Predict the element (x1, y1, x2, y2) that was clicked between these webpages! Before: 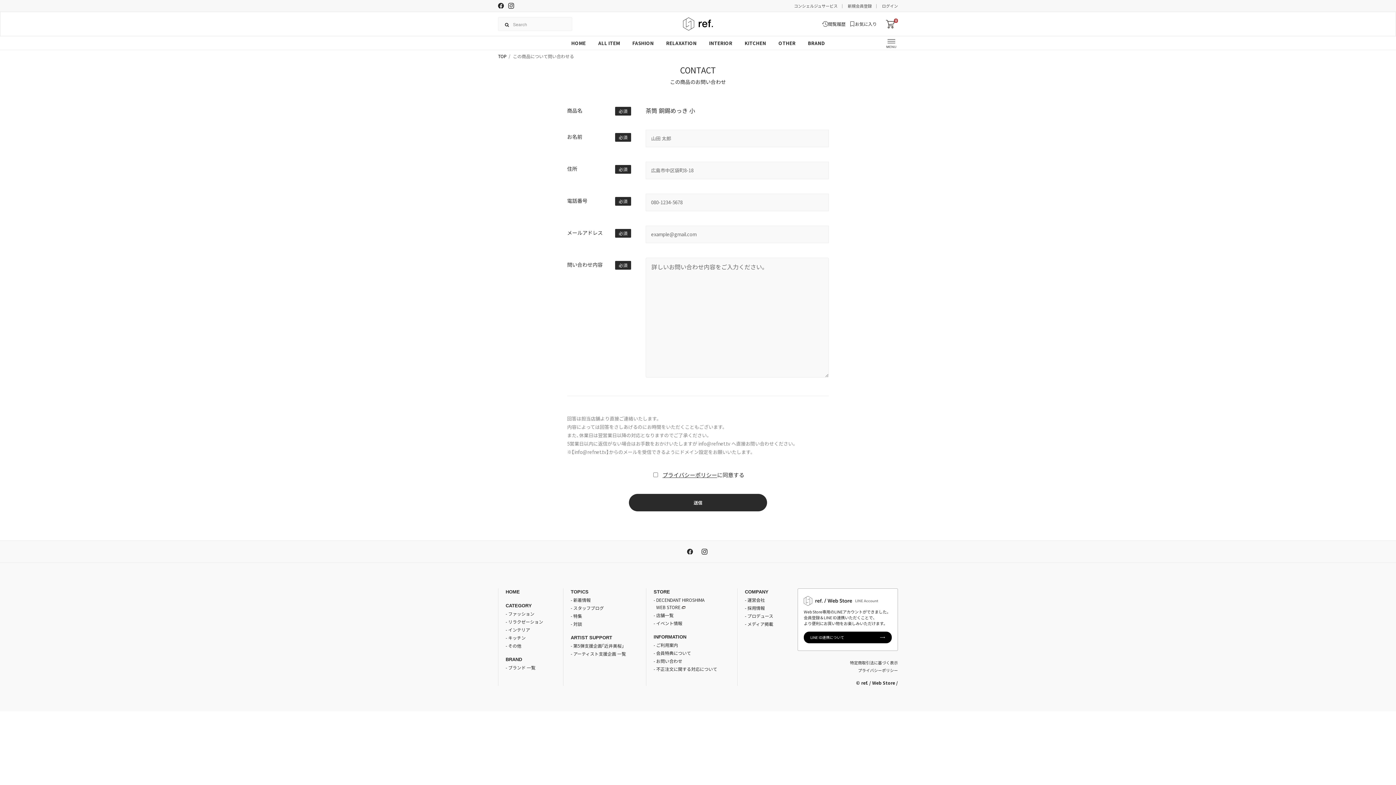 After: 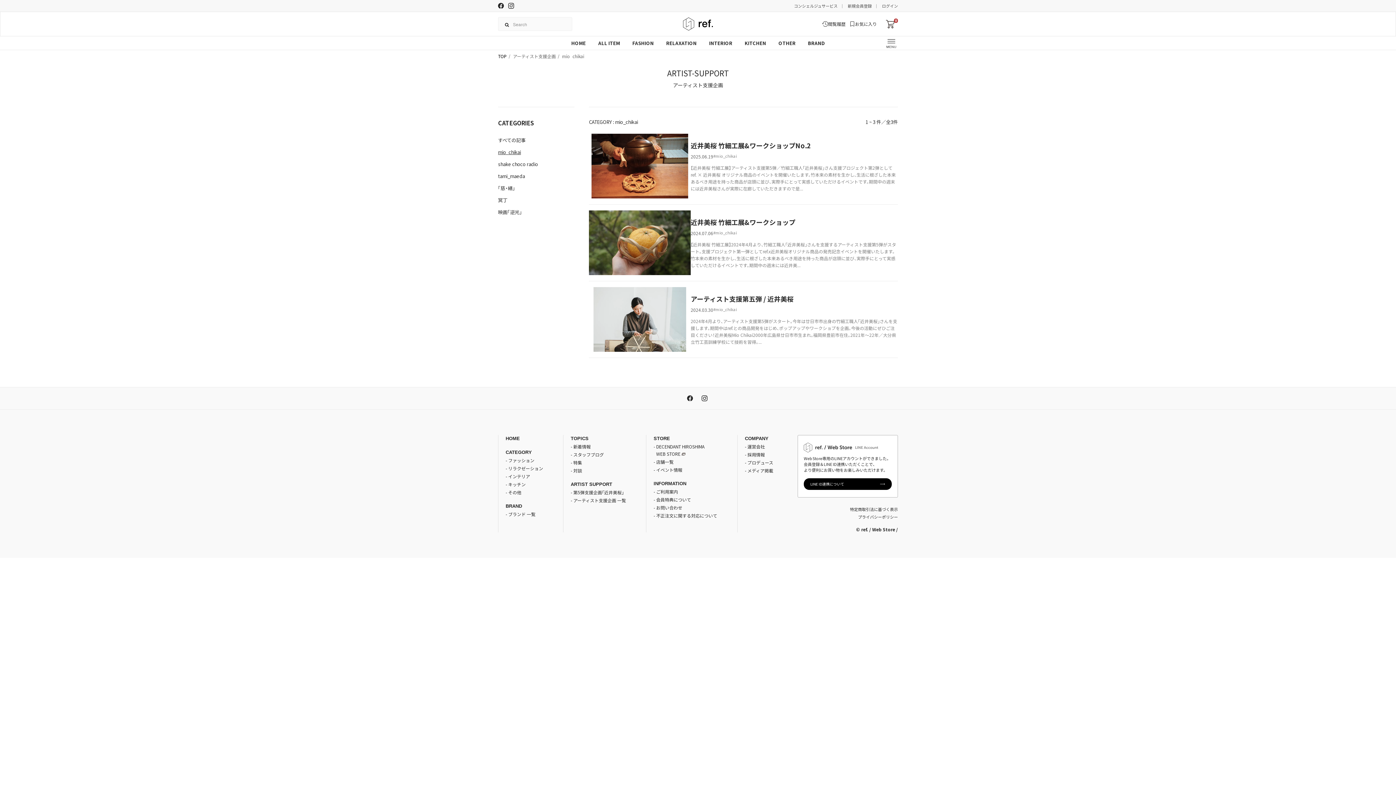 Action: label: 第5弾支援企画「近井美桜」 bbox: (570, 642, 626, 649)